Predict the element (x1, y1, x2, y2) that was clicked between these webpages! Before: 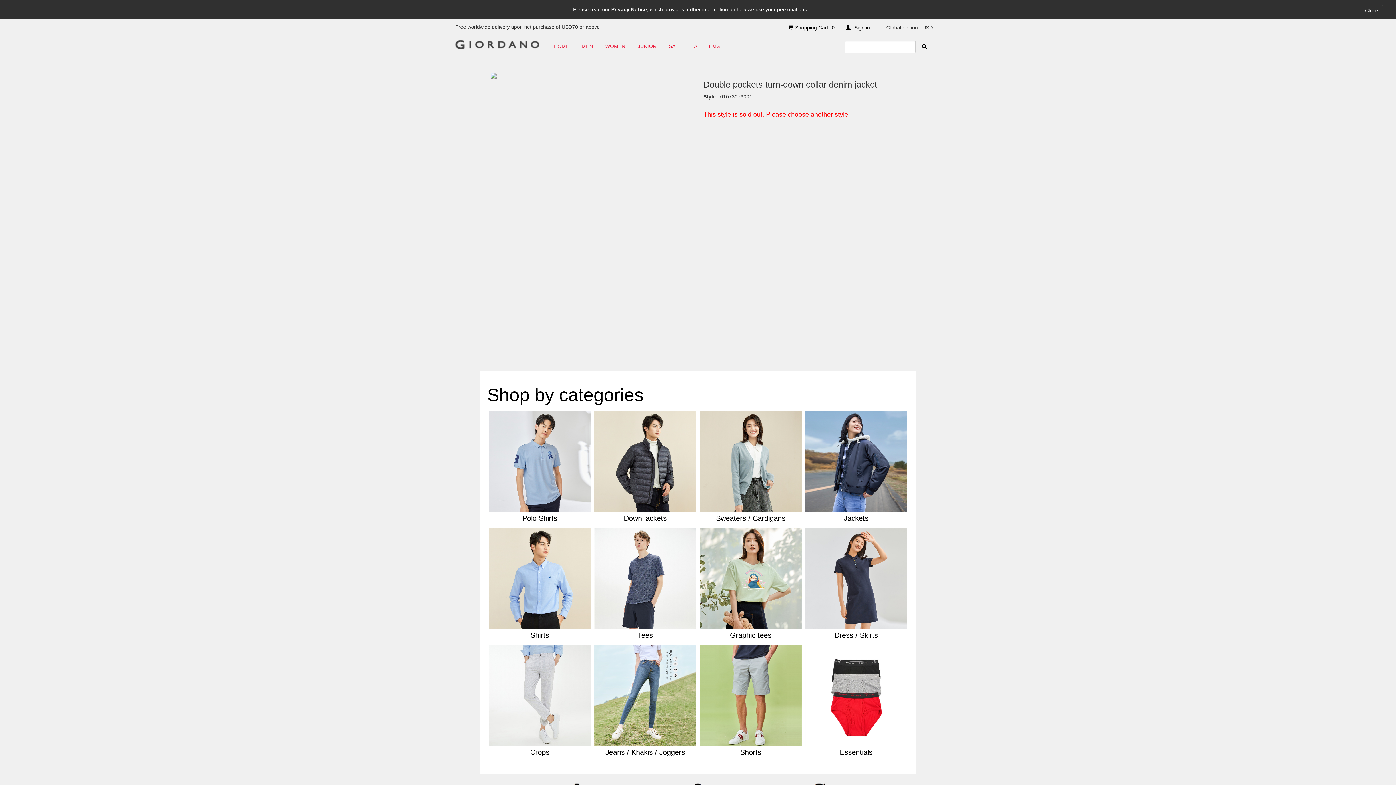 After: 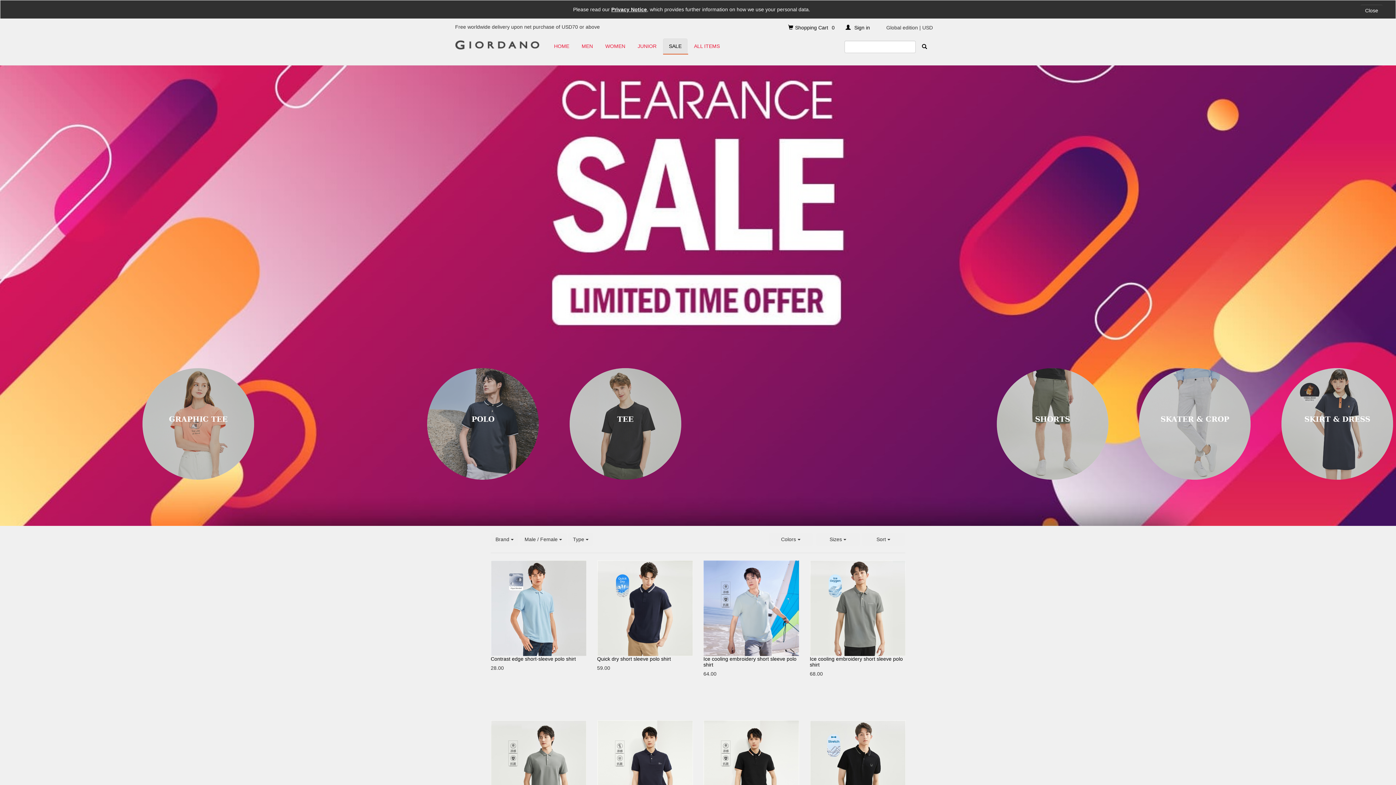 Action: label: SALE bbox: (663, 38, 687, 53)